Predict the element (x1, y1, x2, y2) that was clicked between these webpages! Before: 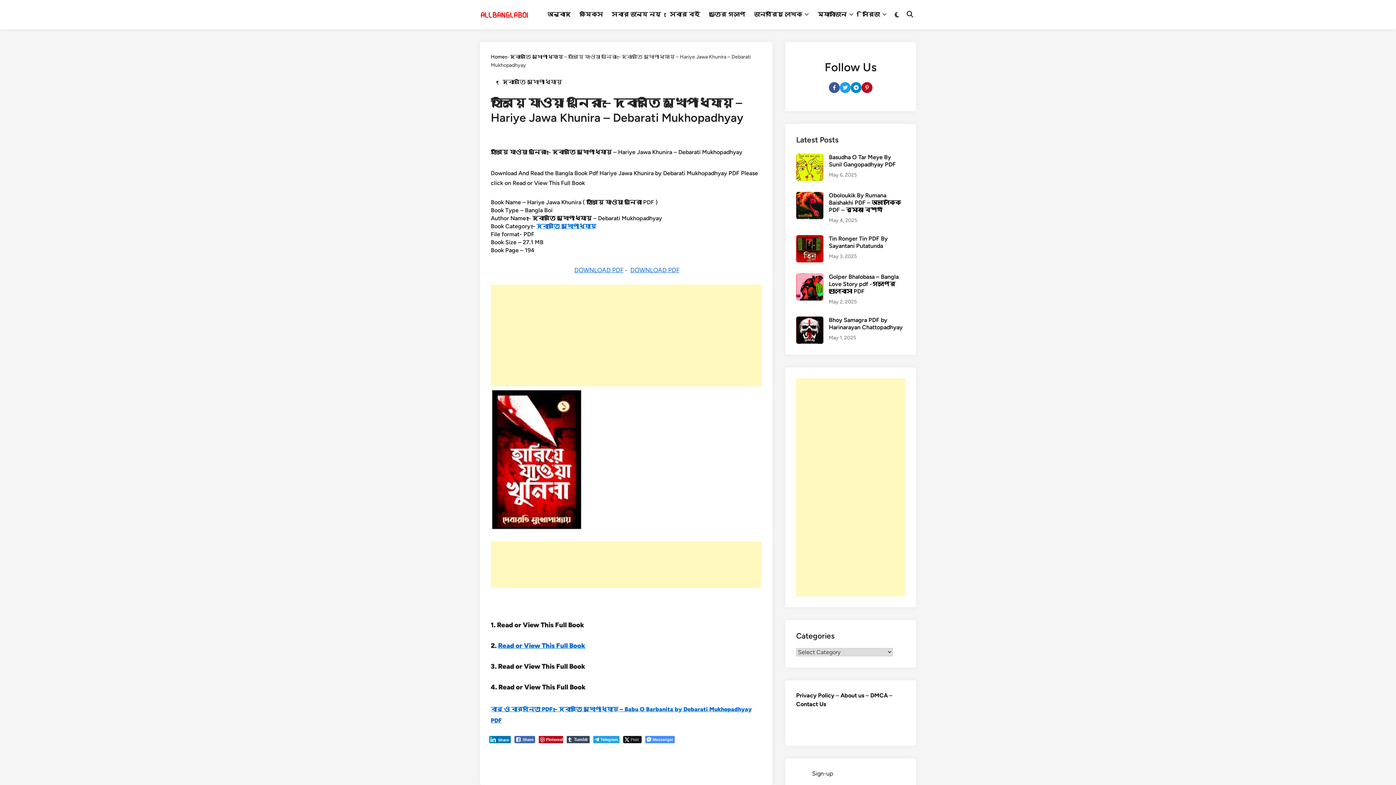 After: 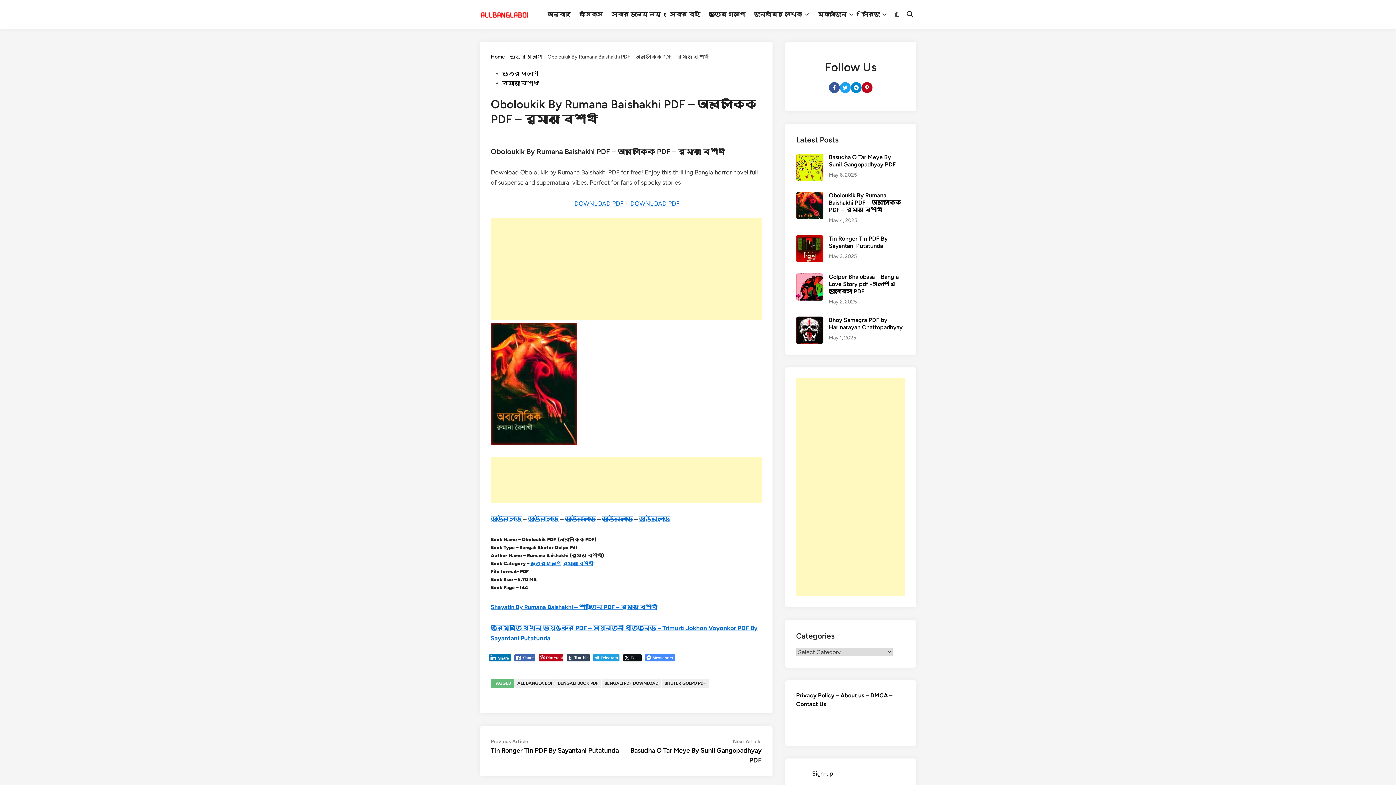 Action: label: Oboloukik By Rumana Baishakhi PDF – অবলৌকিক PDF – রুমানা বৈশাখী  bbox: (829, 192, 901, 213)